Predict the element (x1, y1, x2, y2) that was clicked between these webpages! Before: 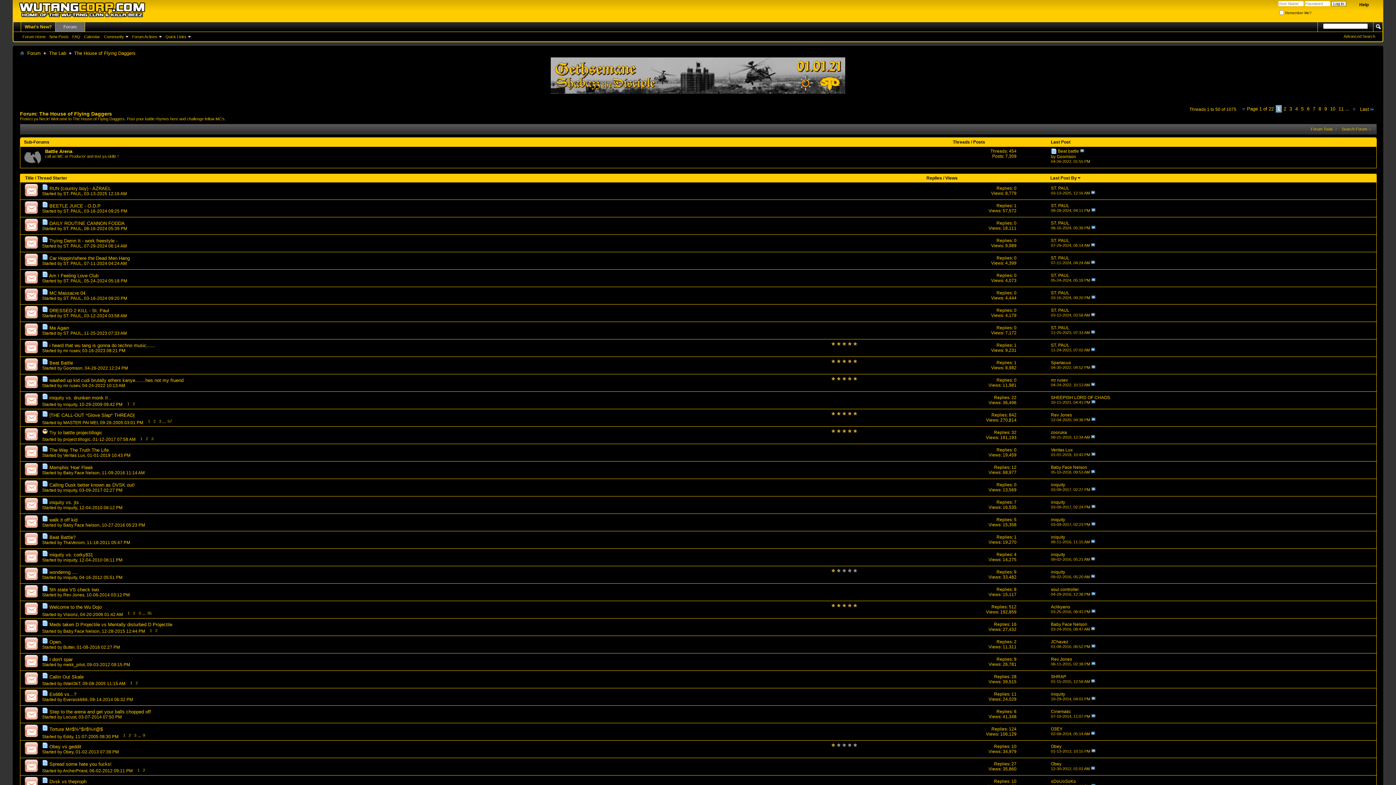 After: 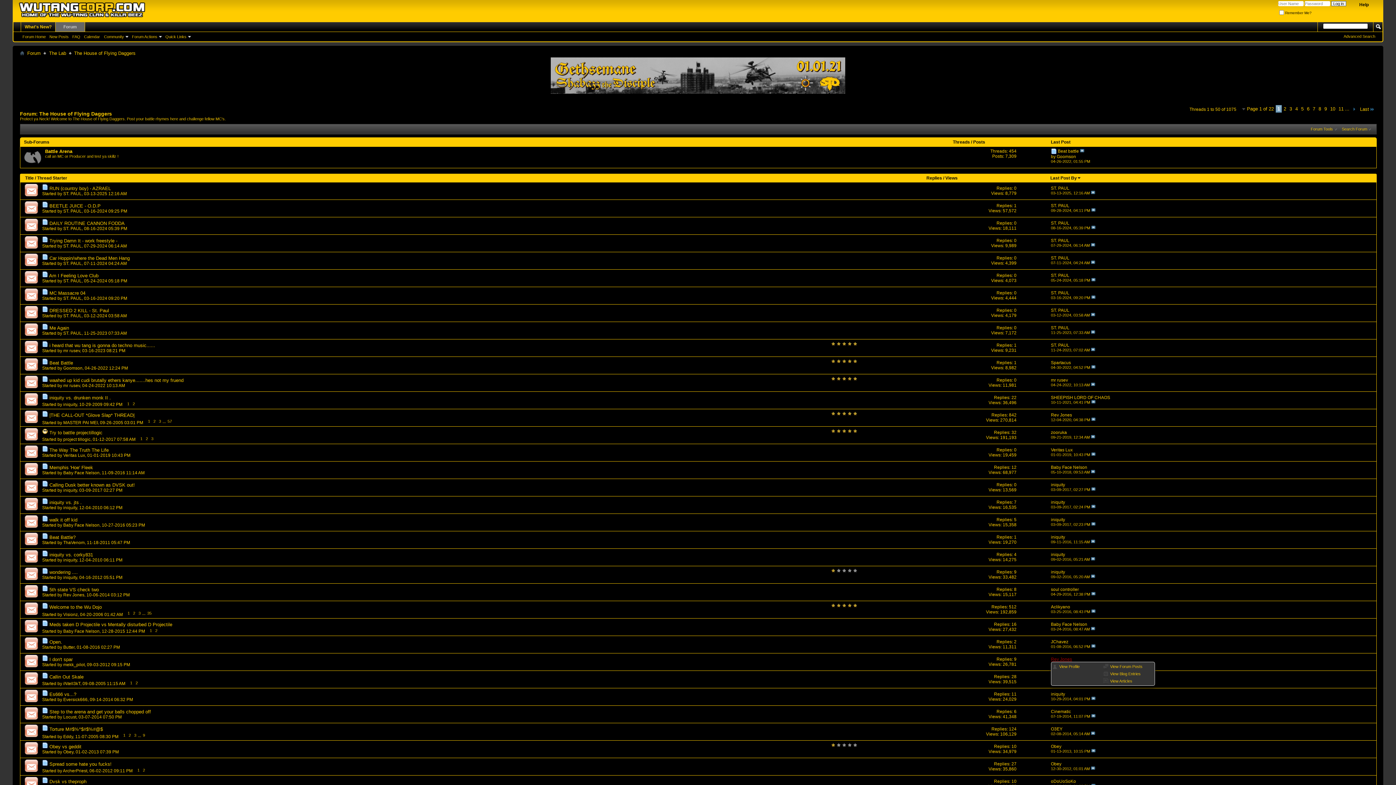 Action: label: Rev Jones bbox: (1051, 656, 1072, 662)